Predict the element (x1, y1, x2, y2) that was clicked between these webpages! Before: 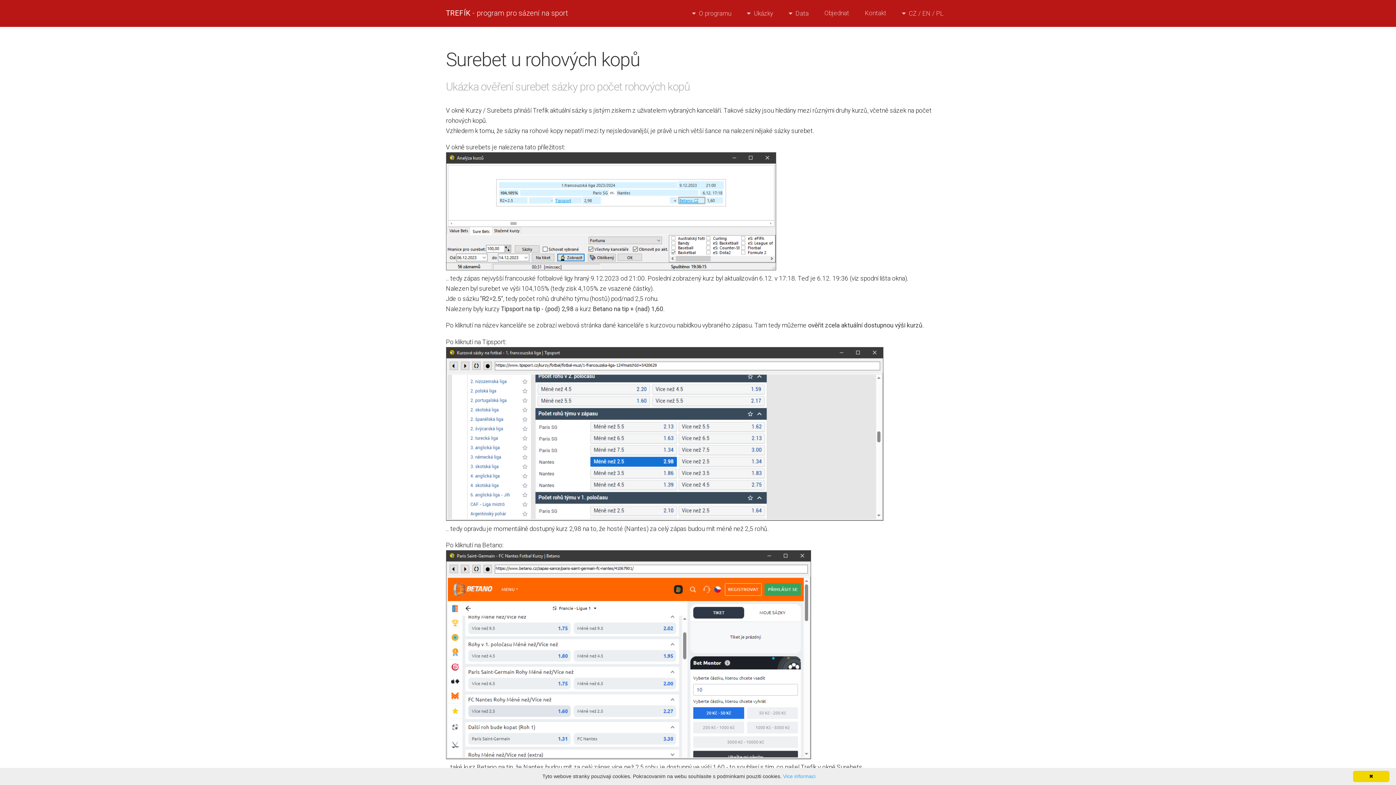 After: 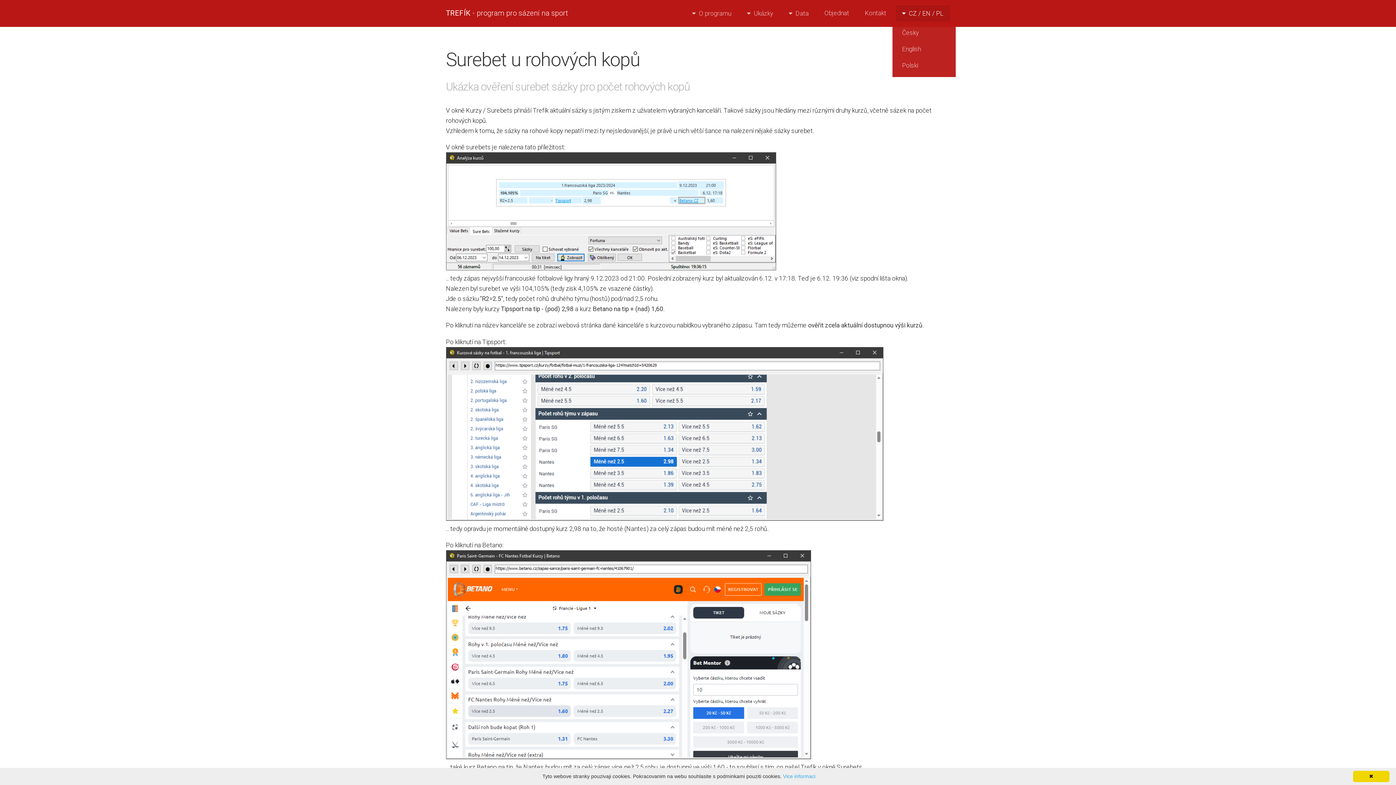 Action: label: CZ / EN / PL bbox: (896, 5, 950, 21)